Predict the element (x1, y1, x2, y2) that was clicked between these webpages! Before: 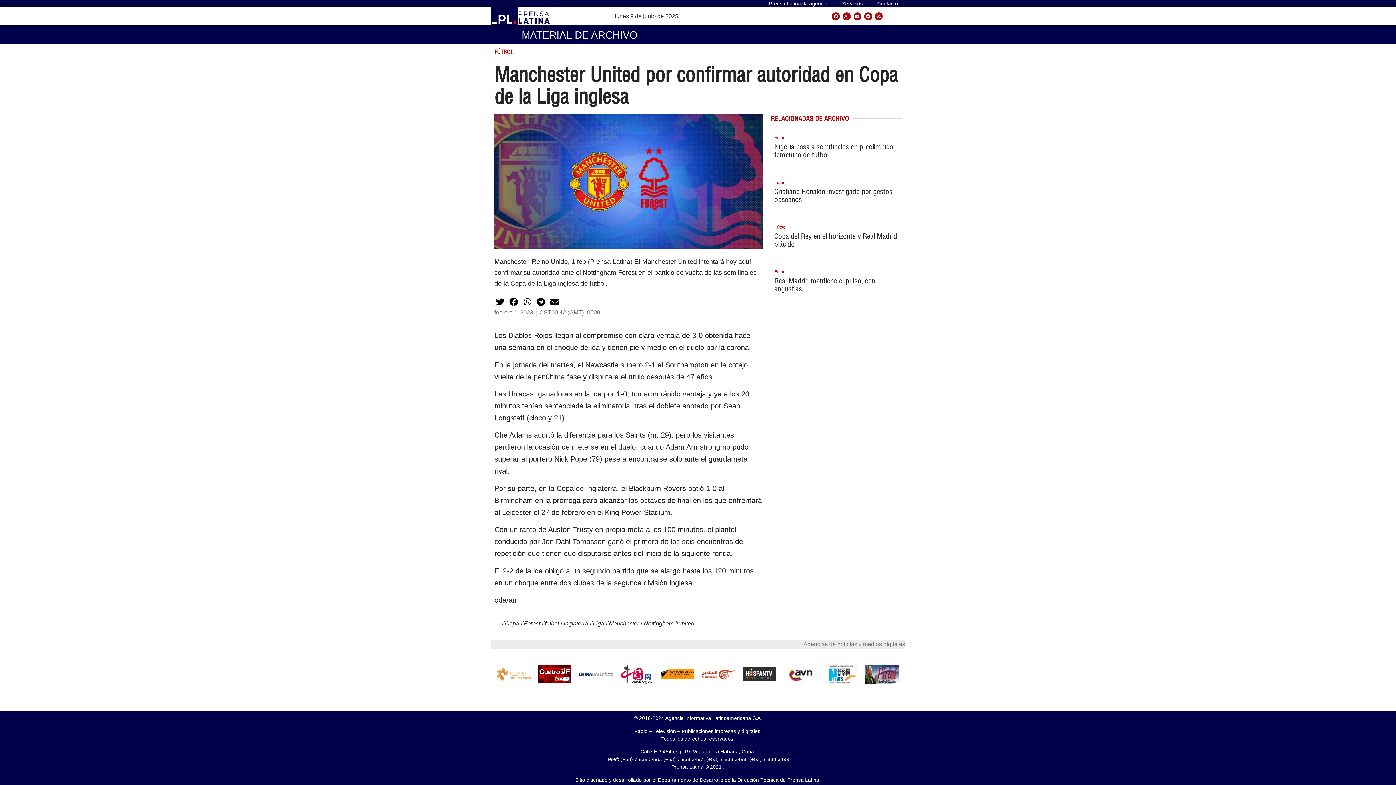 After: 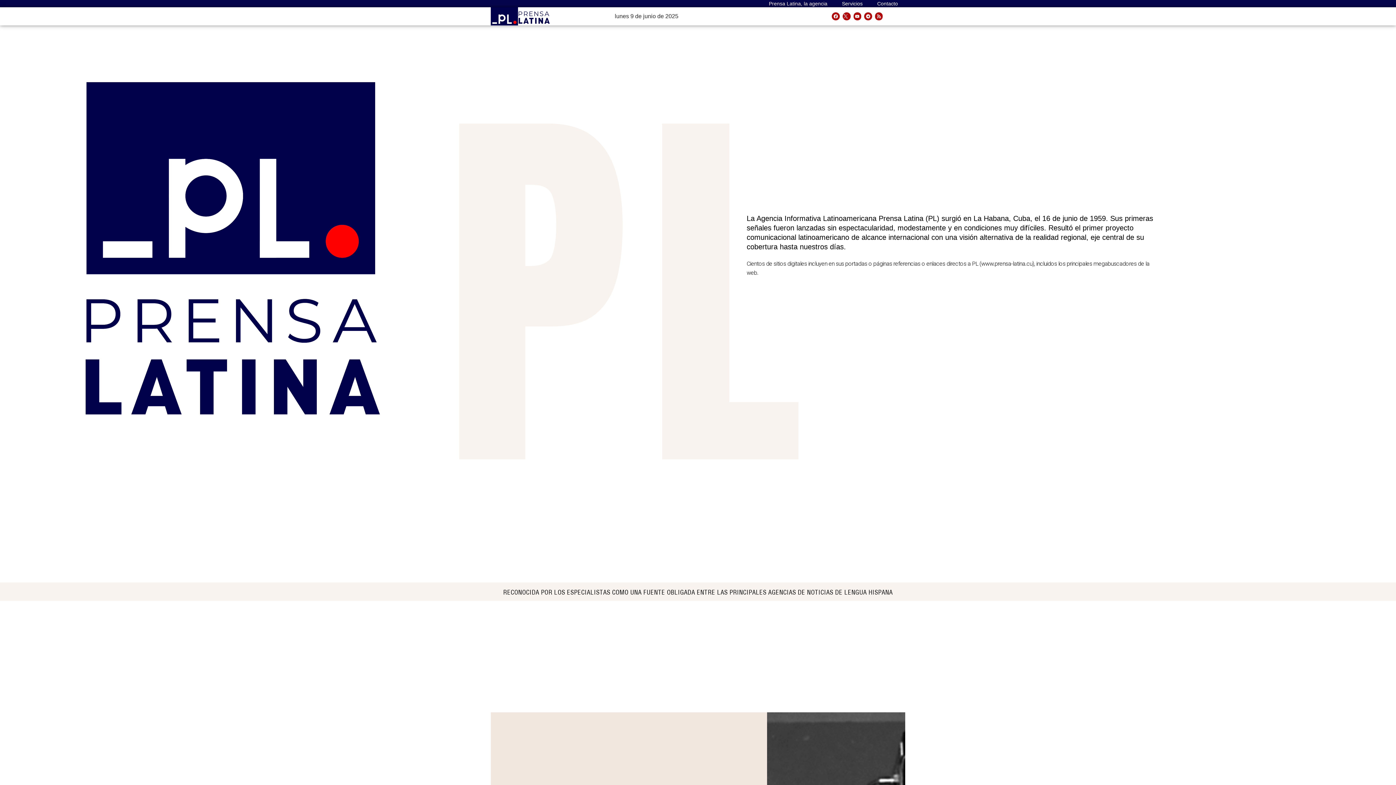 Action: bbox: (761, 0, 834, 7) label: Prensa Latina, la agencia